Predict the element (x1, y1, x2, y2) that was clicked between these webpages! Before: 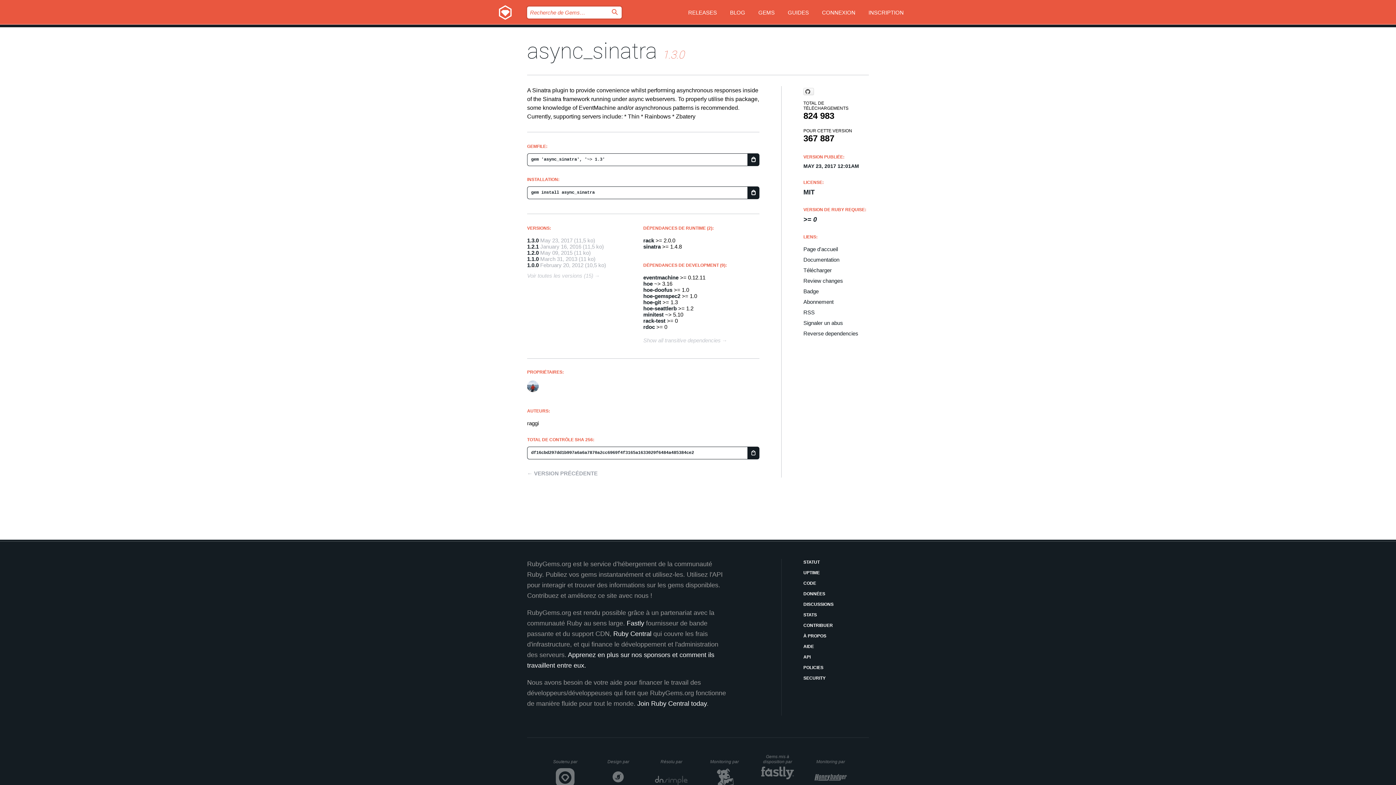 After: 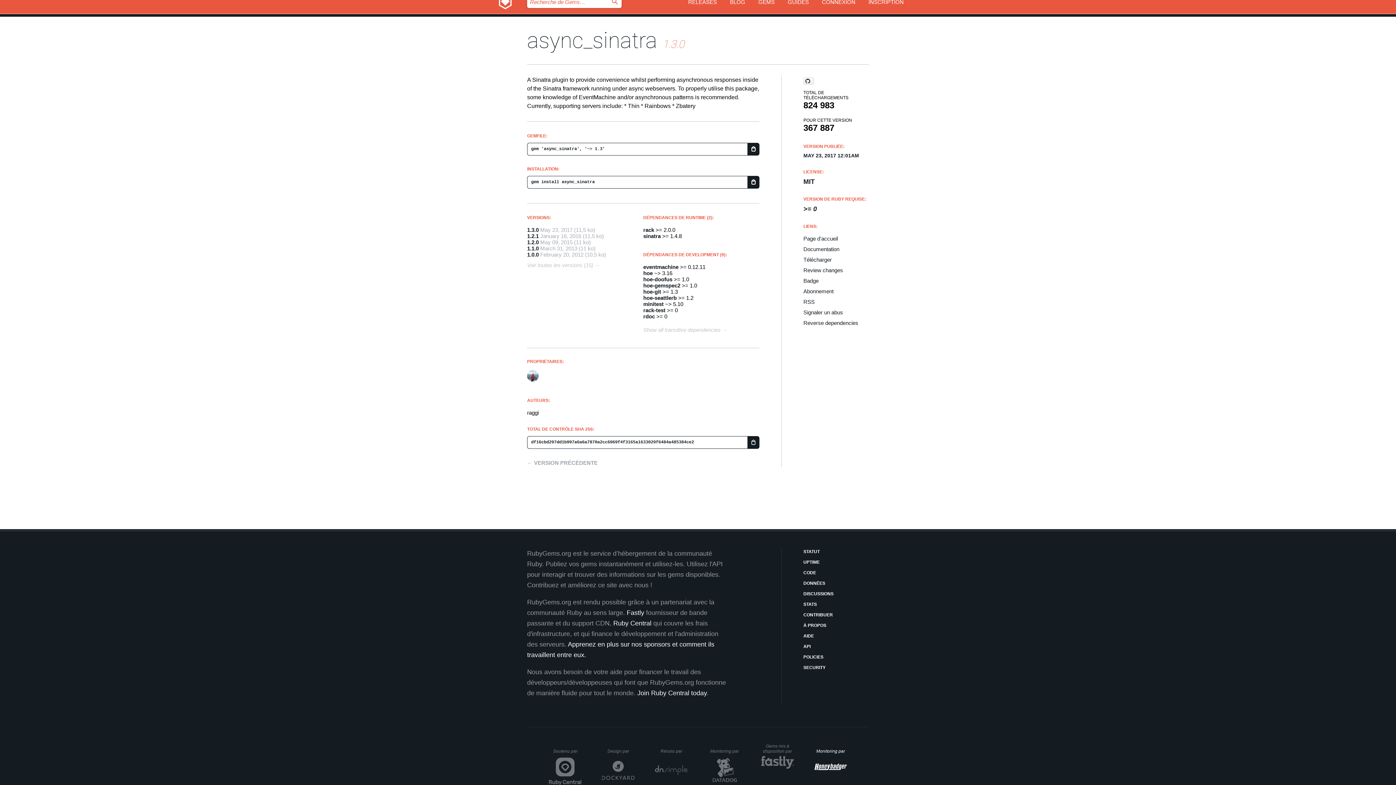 Action: label: Monitoring par
Honeybadger bbox: (814, 759, 847, 796)